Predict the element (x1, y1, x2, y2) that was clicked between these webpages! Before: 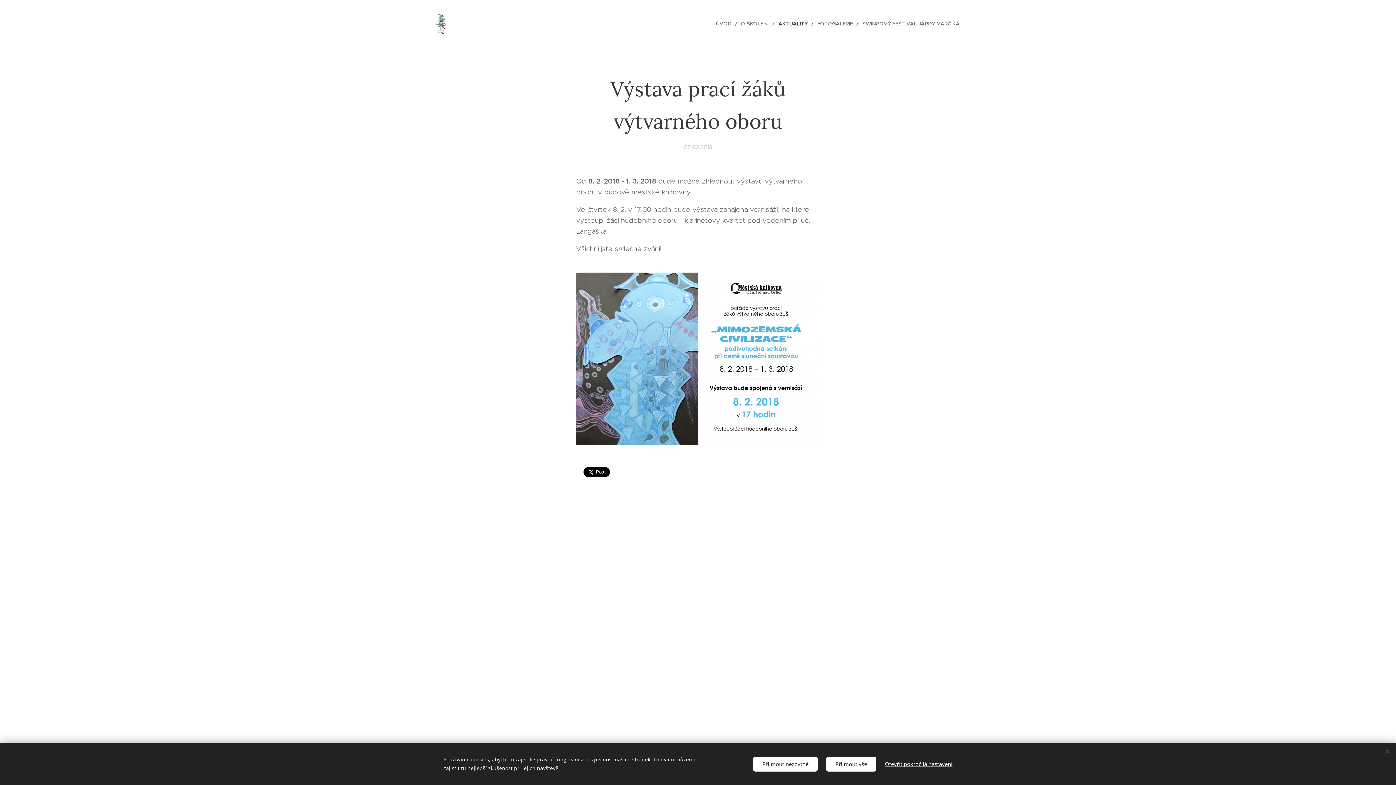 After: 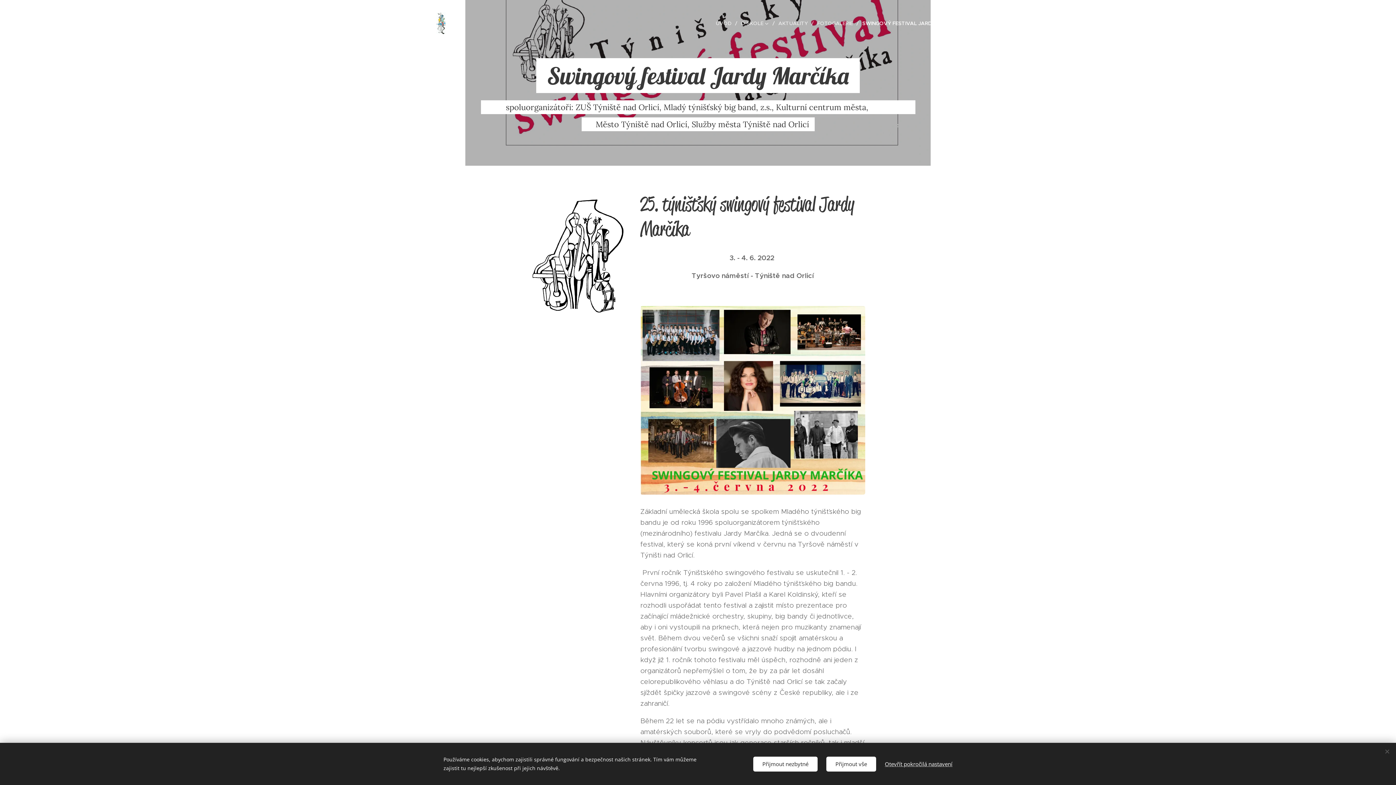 Action: bbox: (858, 14, 960, 32) label: SWINGOVÝ FESTIVAL JARDY MARČÍKA